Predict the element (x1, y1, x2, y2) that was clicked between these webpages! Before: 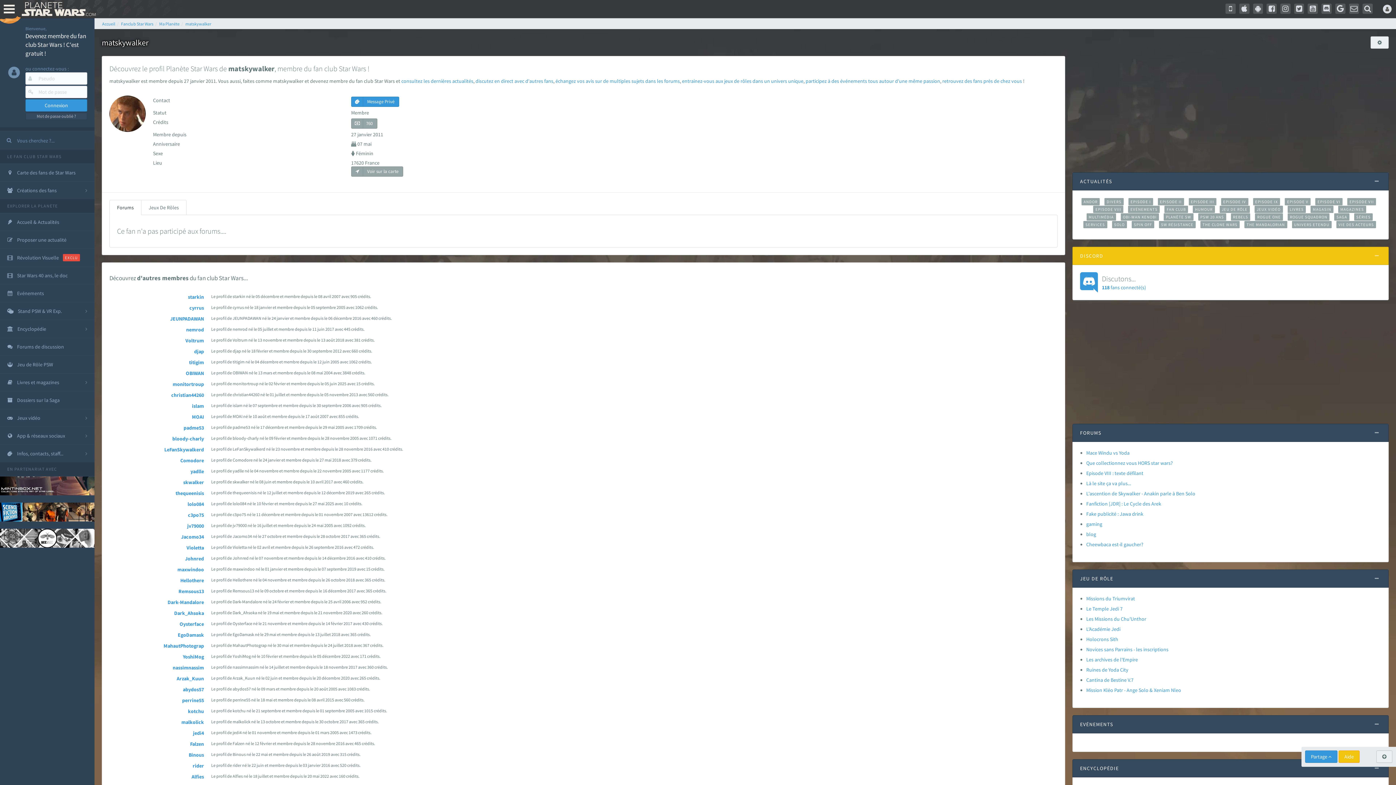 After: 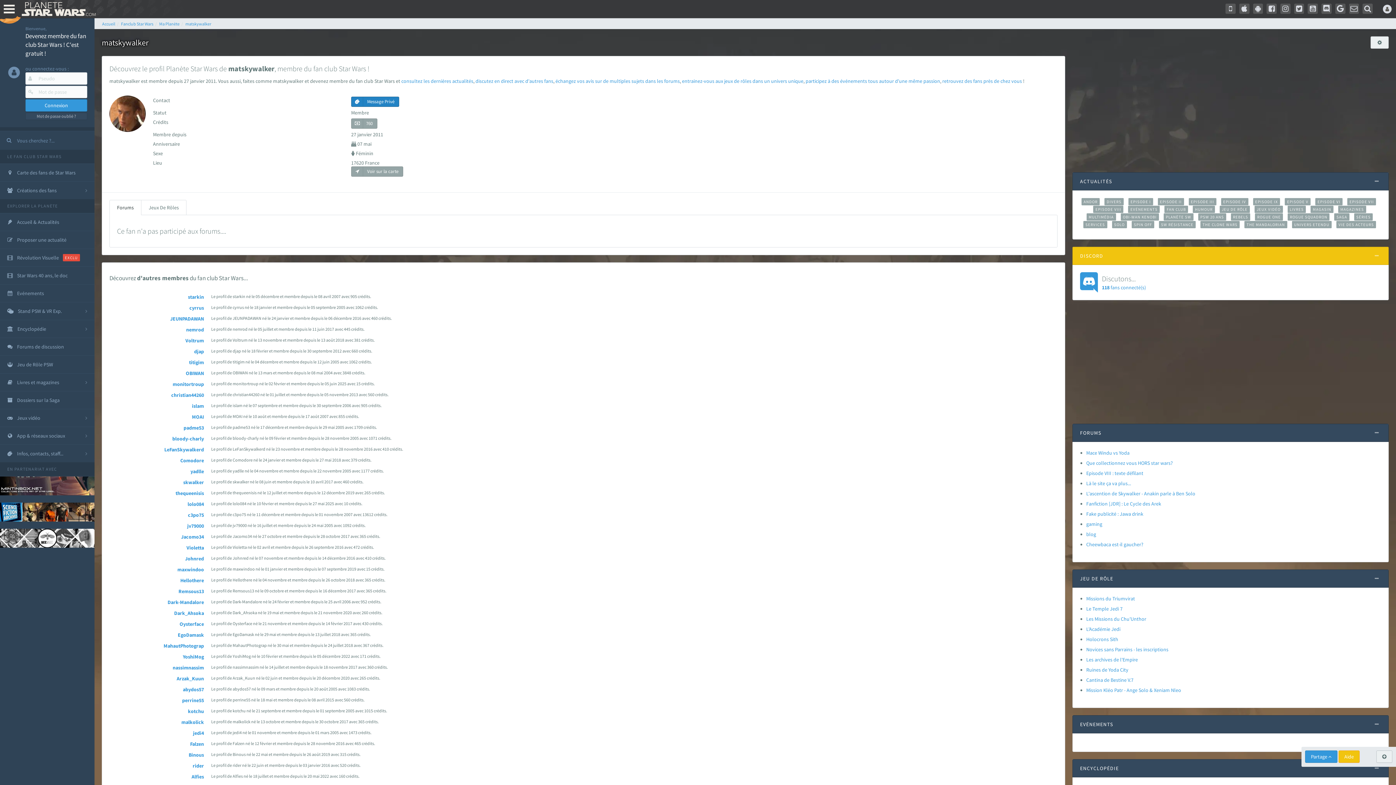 Action: label:  Message Privé bbox: (351, 96, 399, 106)